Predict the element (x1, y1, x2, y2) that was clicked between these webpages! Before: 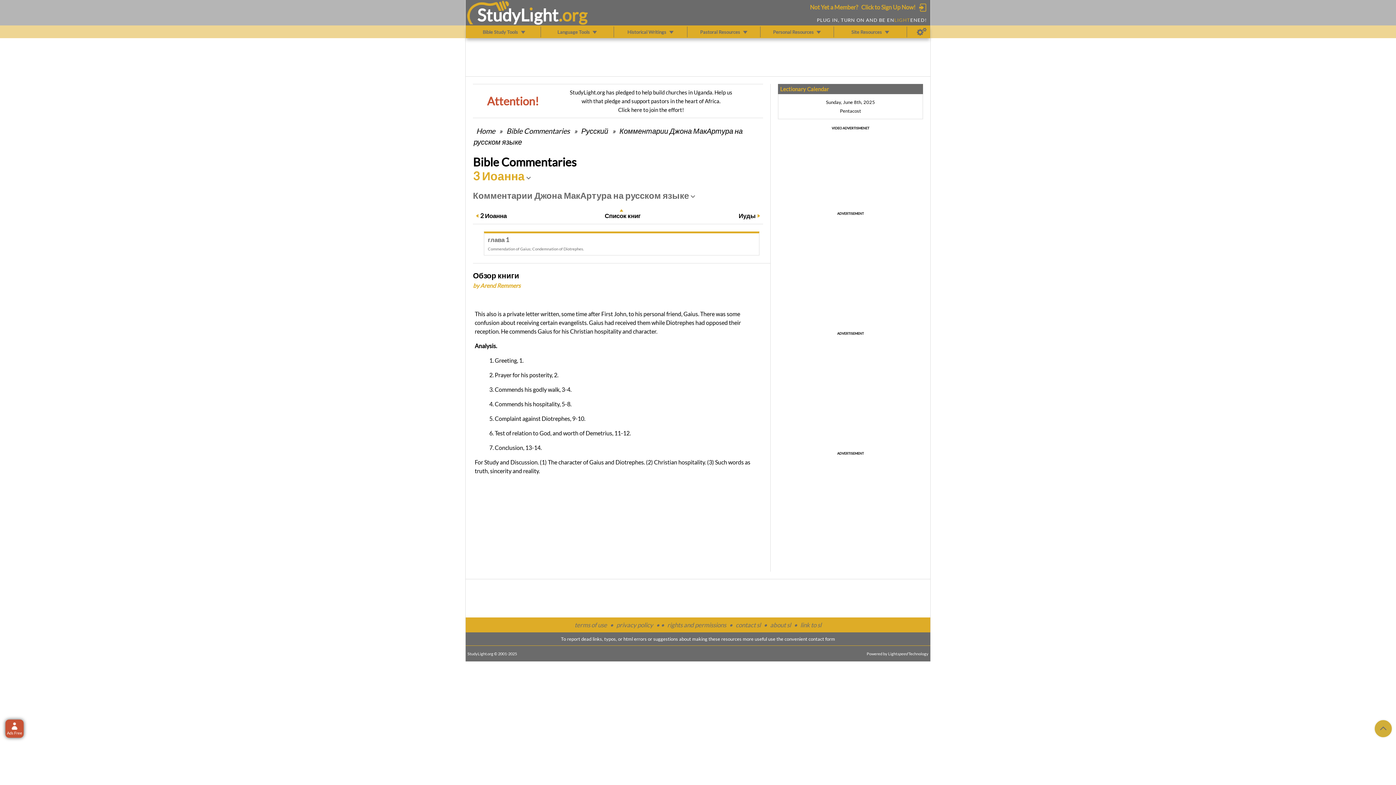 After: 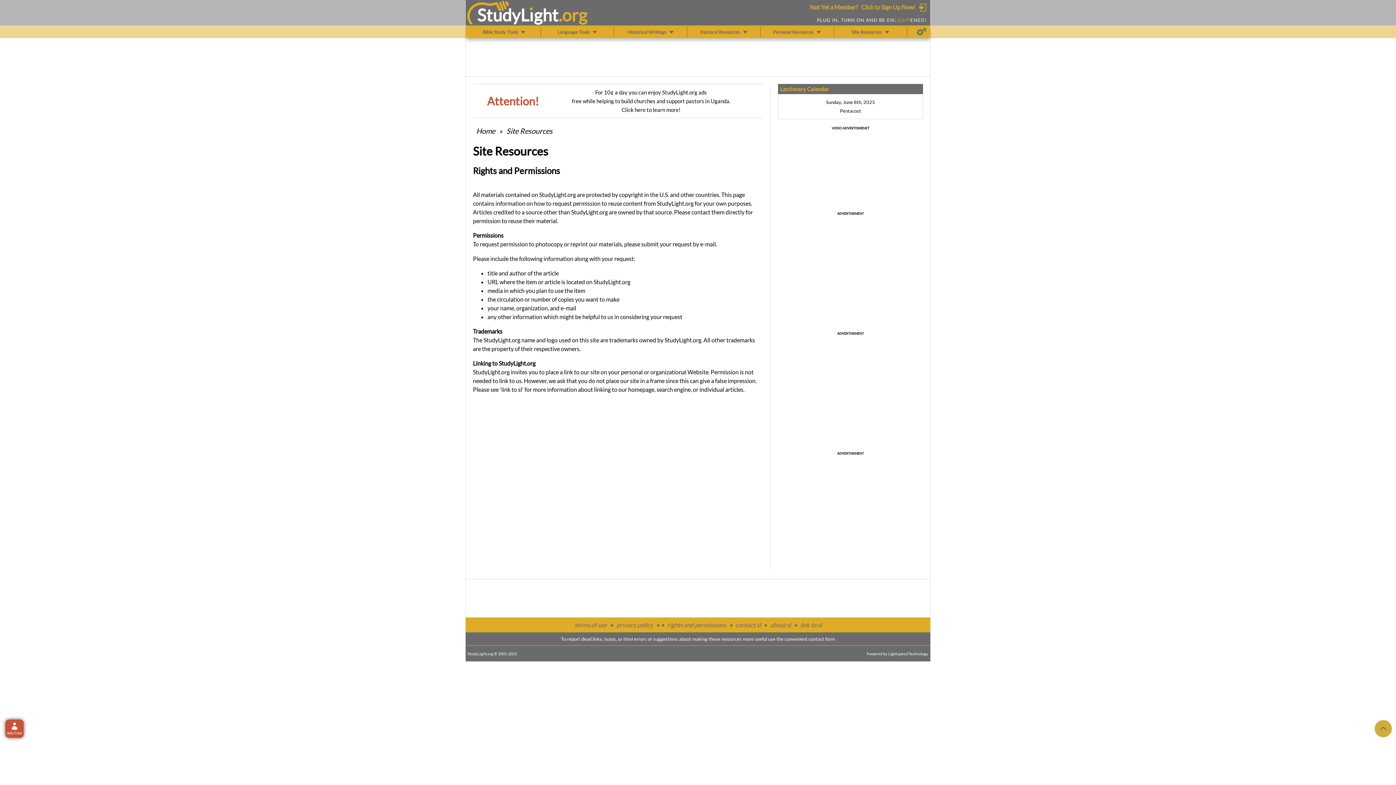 Action: bbox: (667, 621, 726, 629) label: rights and permissions